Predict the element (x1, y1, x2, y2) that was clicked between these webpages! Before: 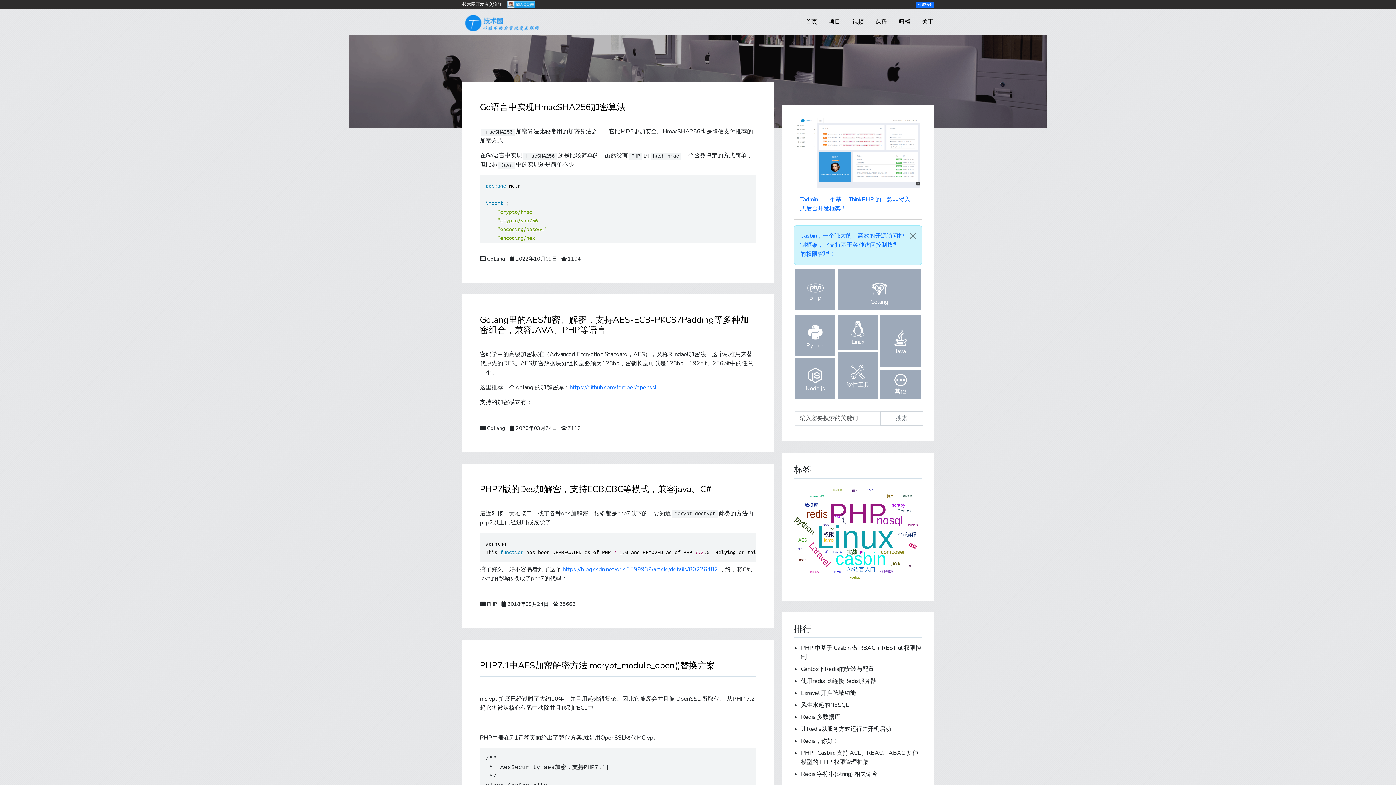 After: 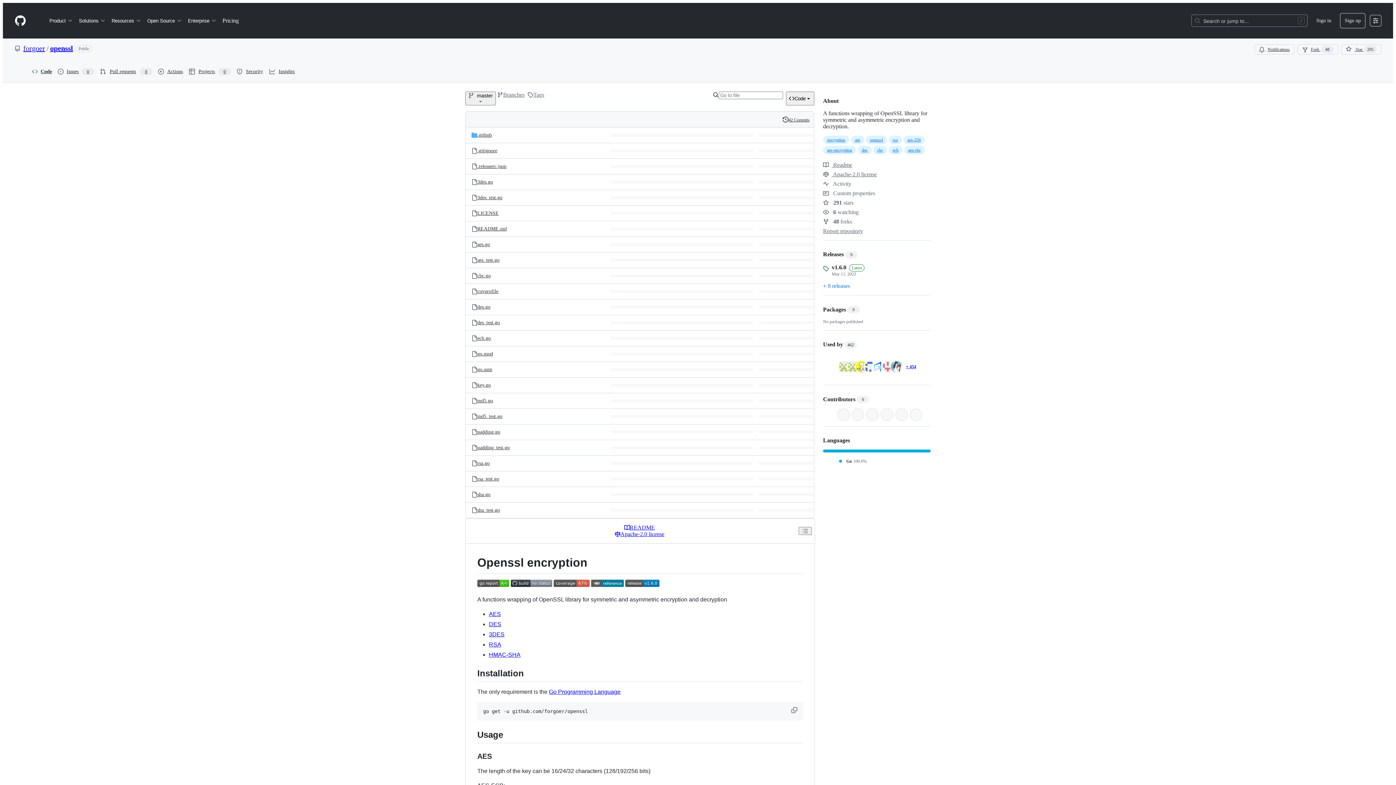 Action: label: https://github.com/forgoer/openssl bbox: (569, 383, 656, 391)